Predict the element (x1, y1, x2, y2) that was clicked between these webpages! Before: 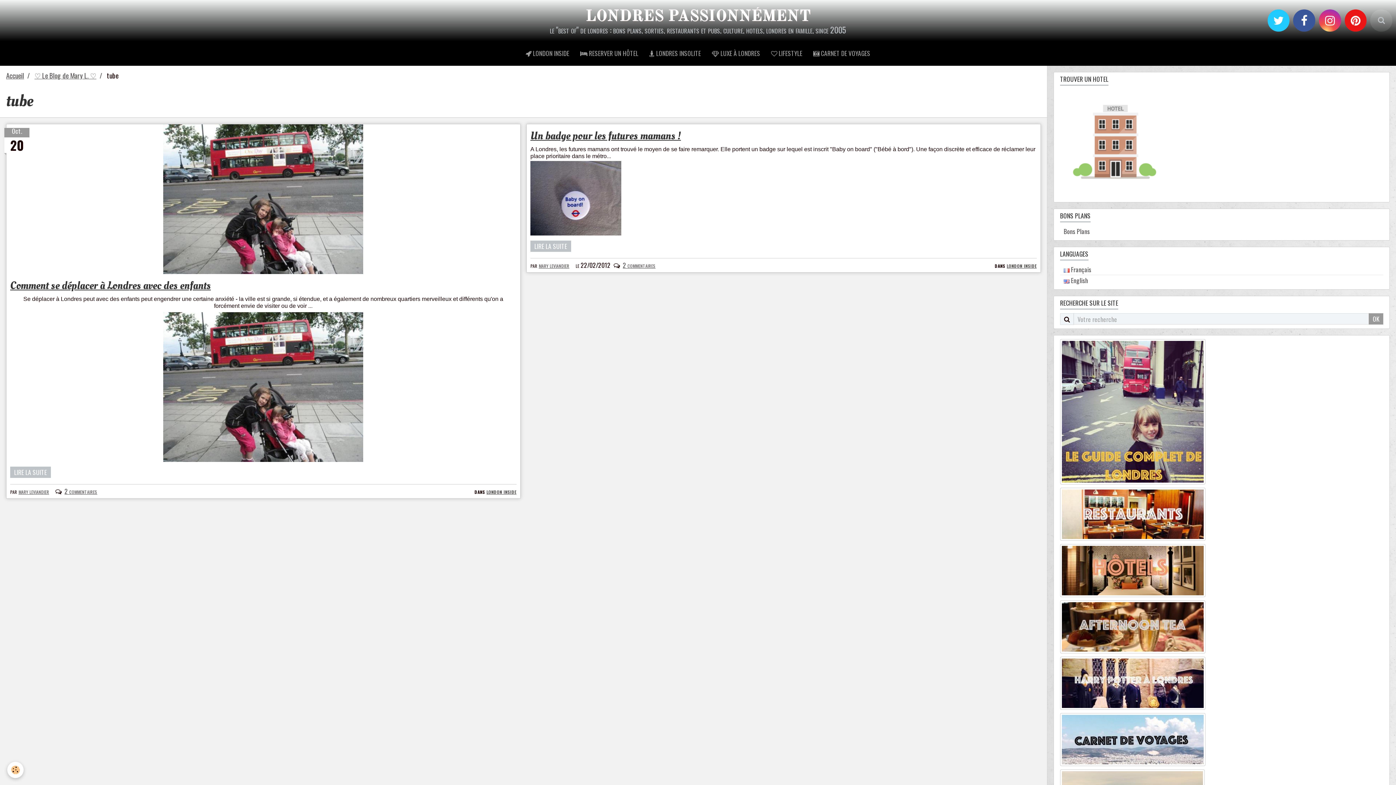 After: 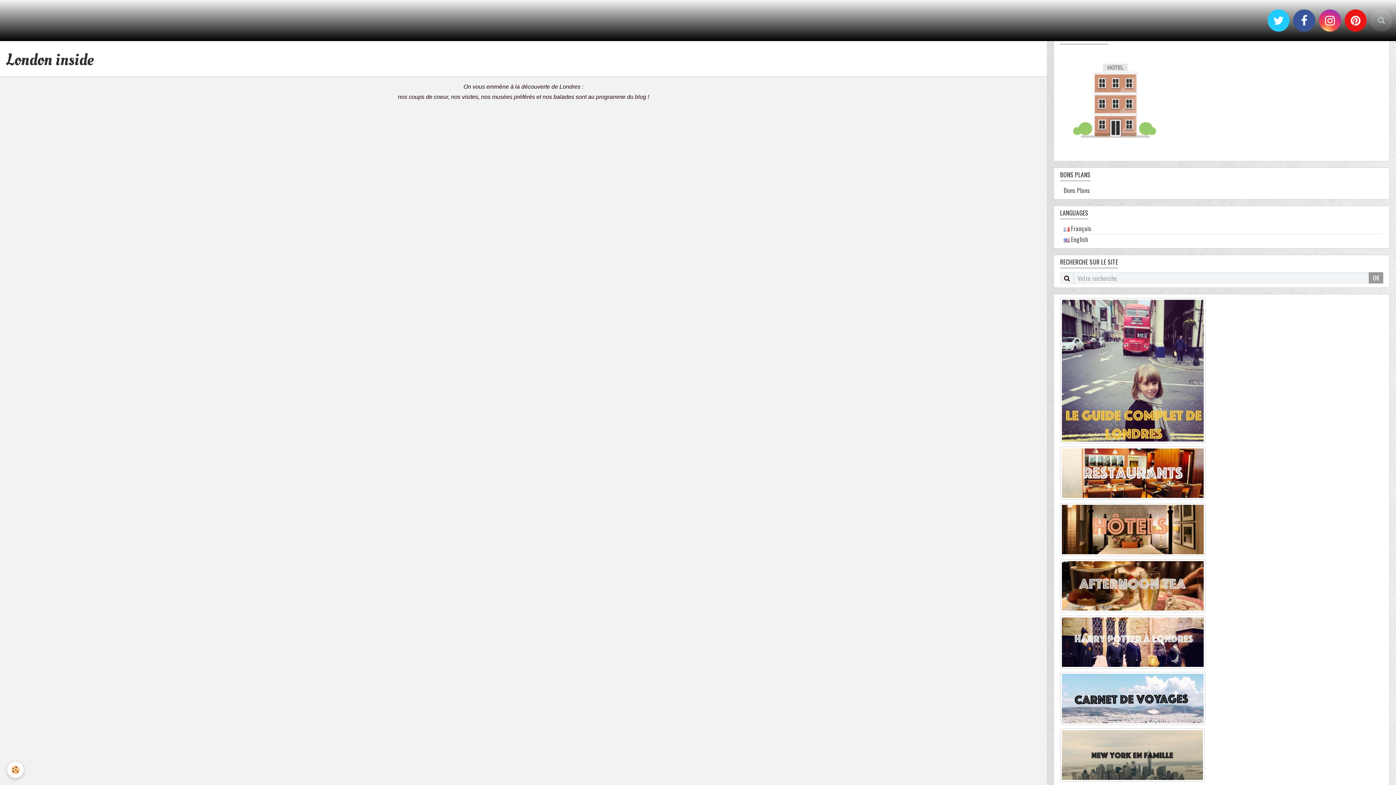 Action: label: london inside bbox: (486, 486, 516, 496)